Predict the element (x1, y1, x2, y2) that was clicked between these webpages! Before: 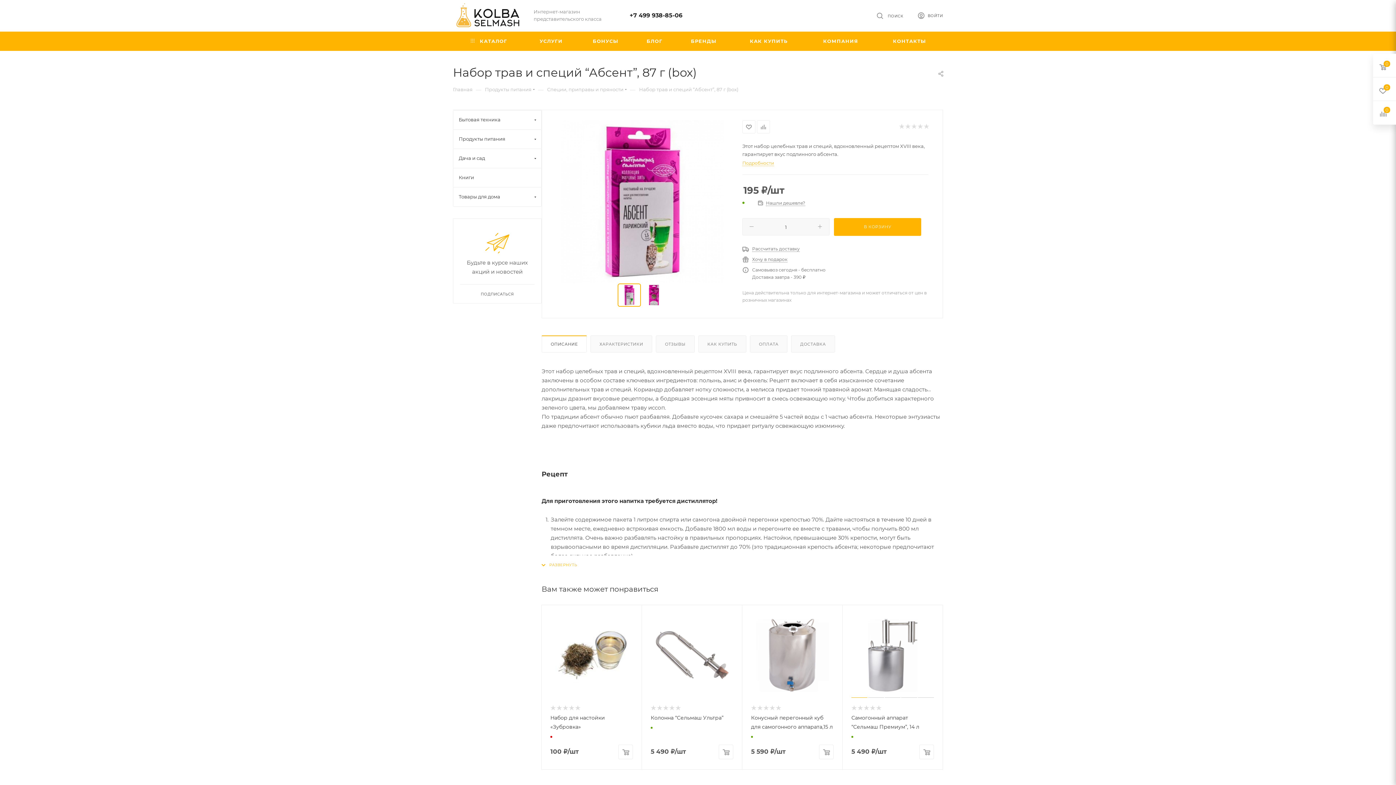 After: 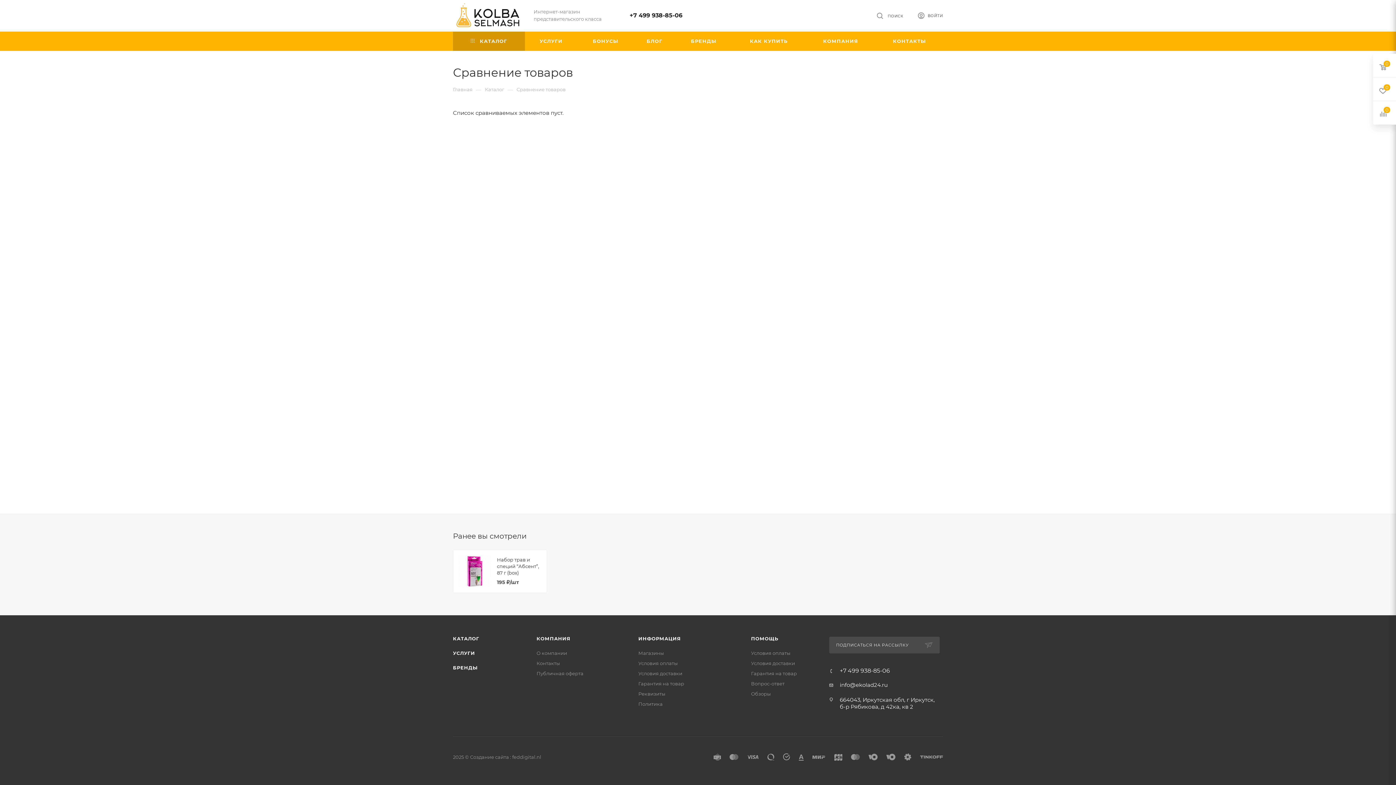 Action: bbox: (1373, 101, 1396, 124)